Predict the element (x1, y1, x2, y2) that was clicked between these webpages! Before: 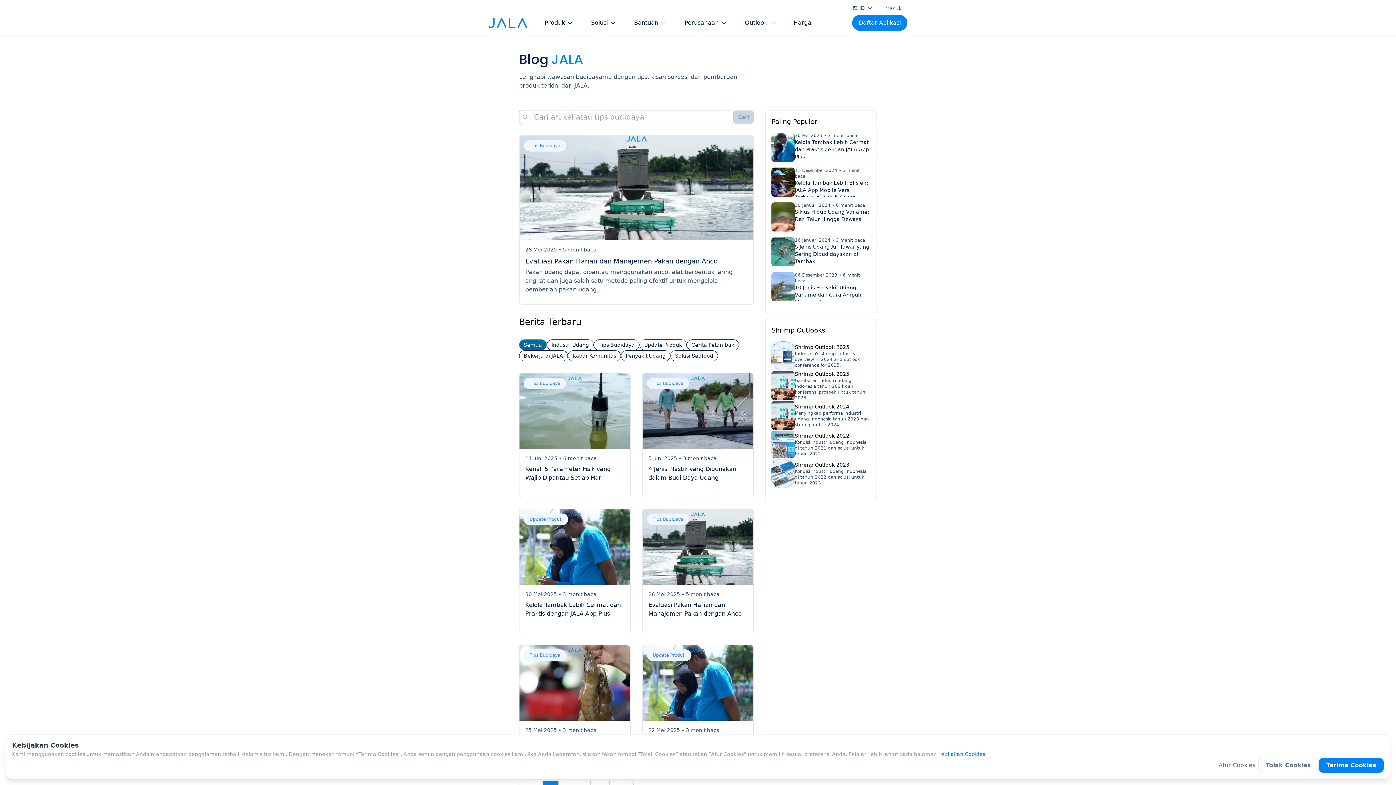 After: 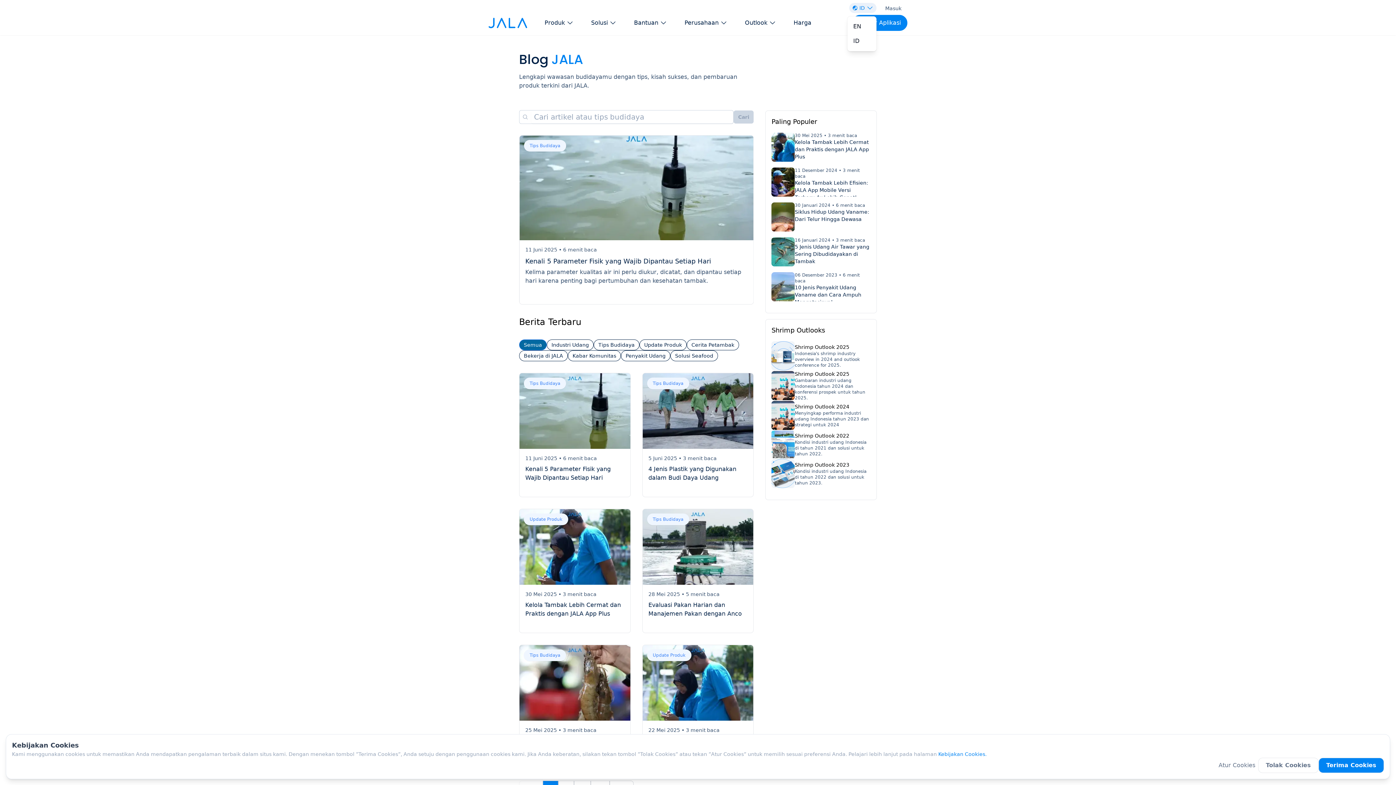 Action: label: ID bbox: (849, 2, 876, 13)